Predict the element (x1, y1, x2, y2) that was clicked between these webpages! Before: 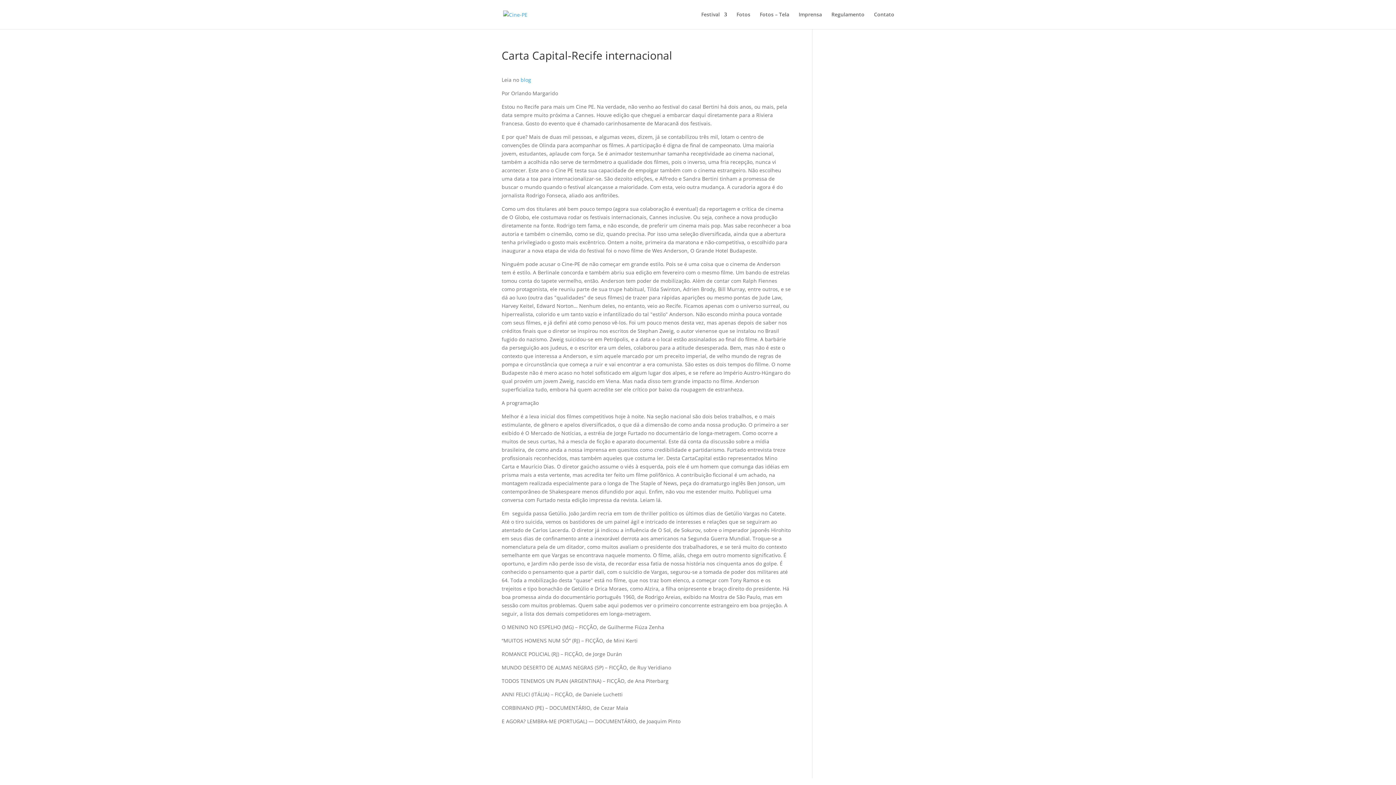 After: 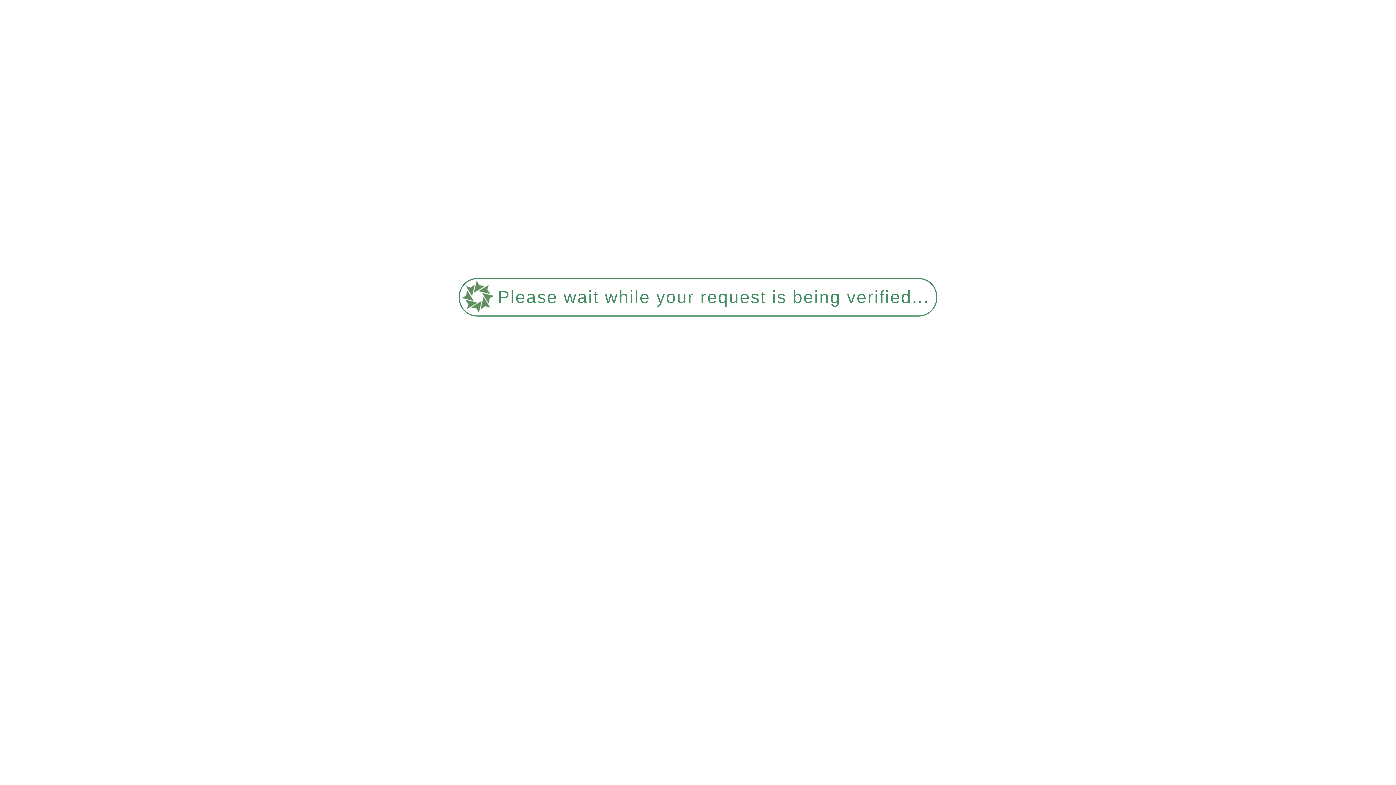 Action: bbox: (503, 10, 527, 17)